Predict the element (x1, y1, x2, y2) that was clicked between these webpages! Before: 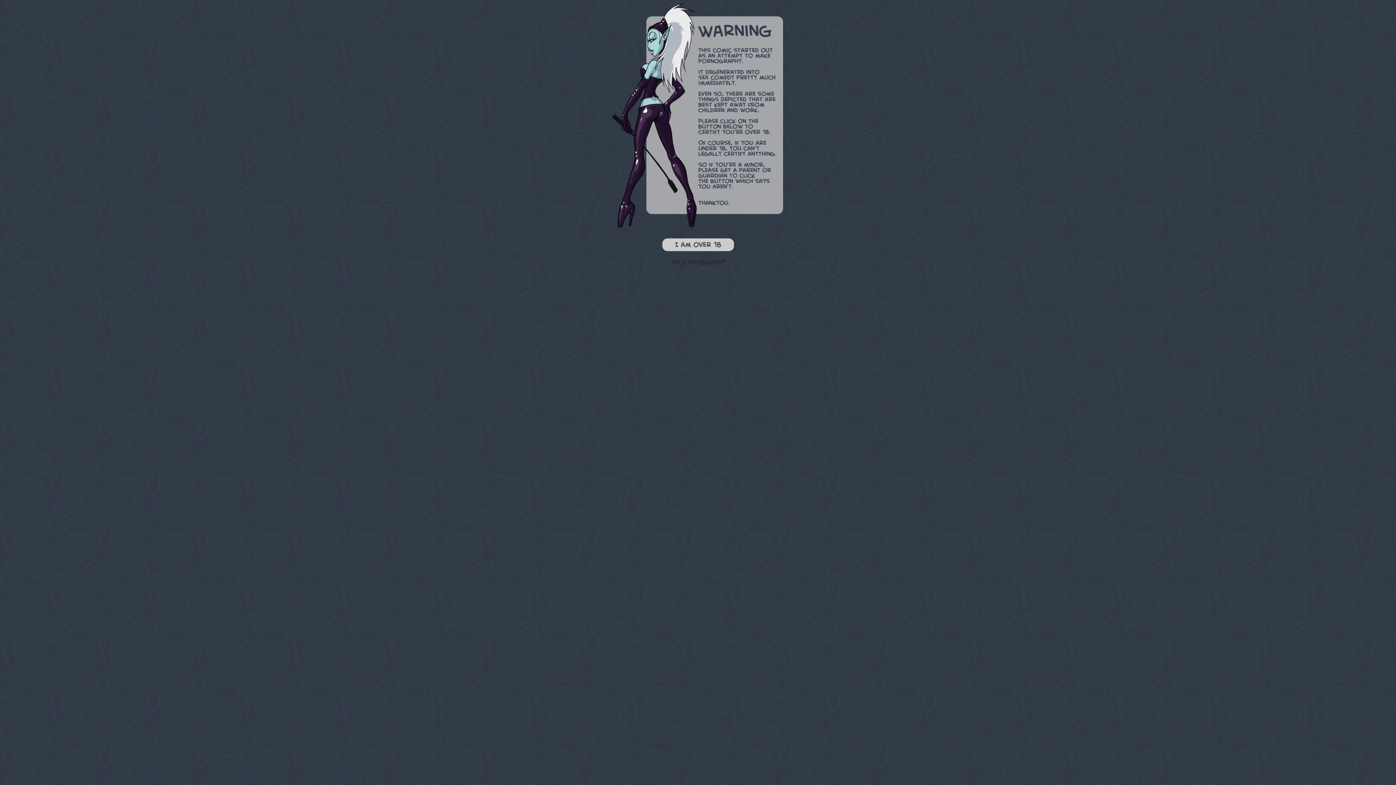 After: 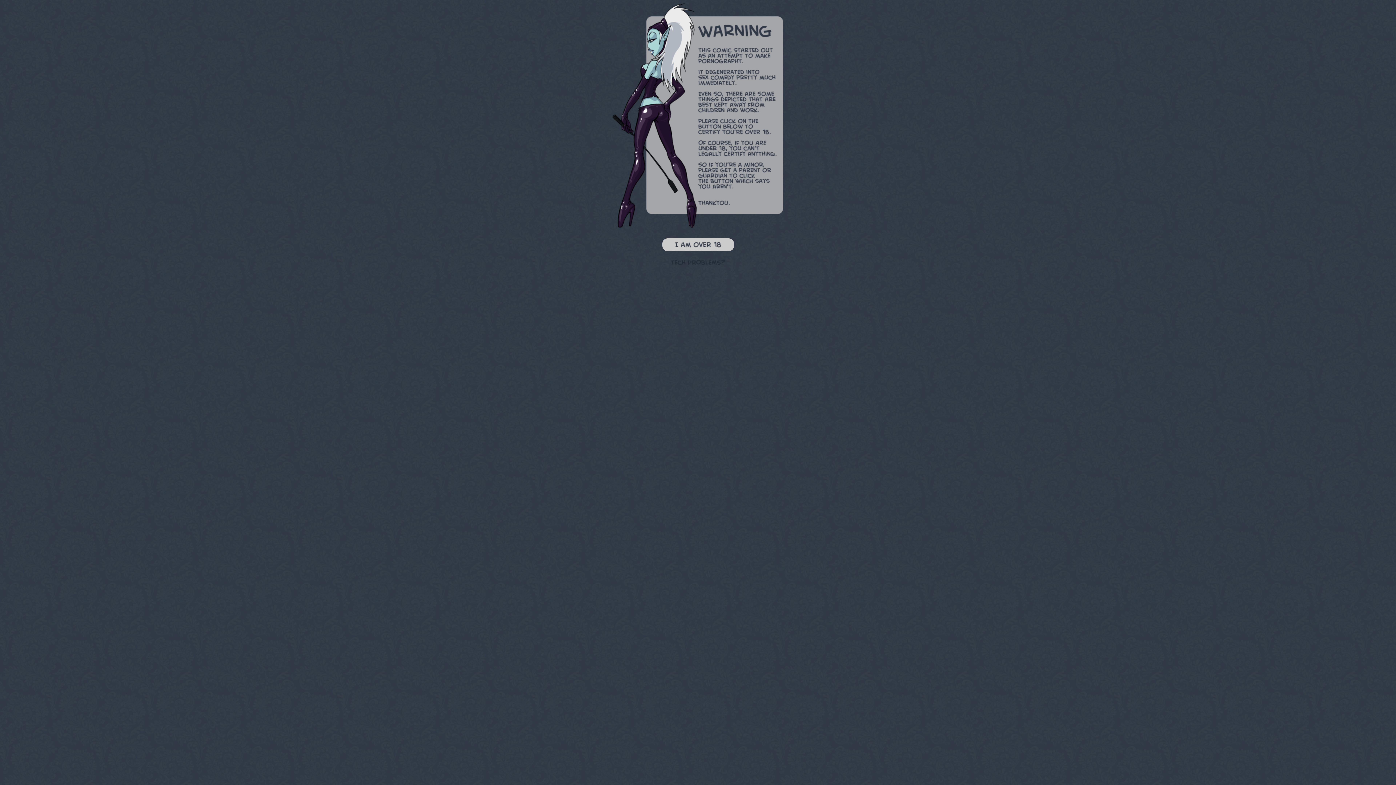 Action: bbox: (661, 261, 734, 268)